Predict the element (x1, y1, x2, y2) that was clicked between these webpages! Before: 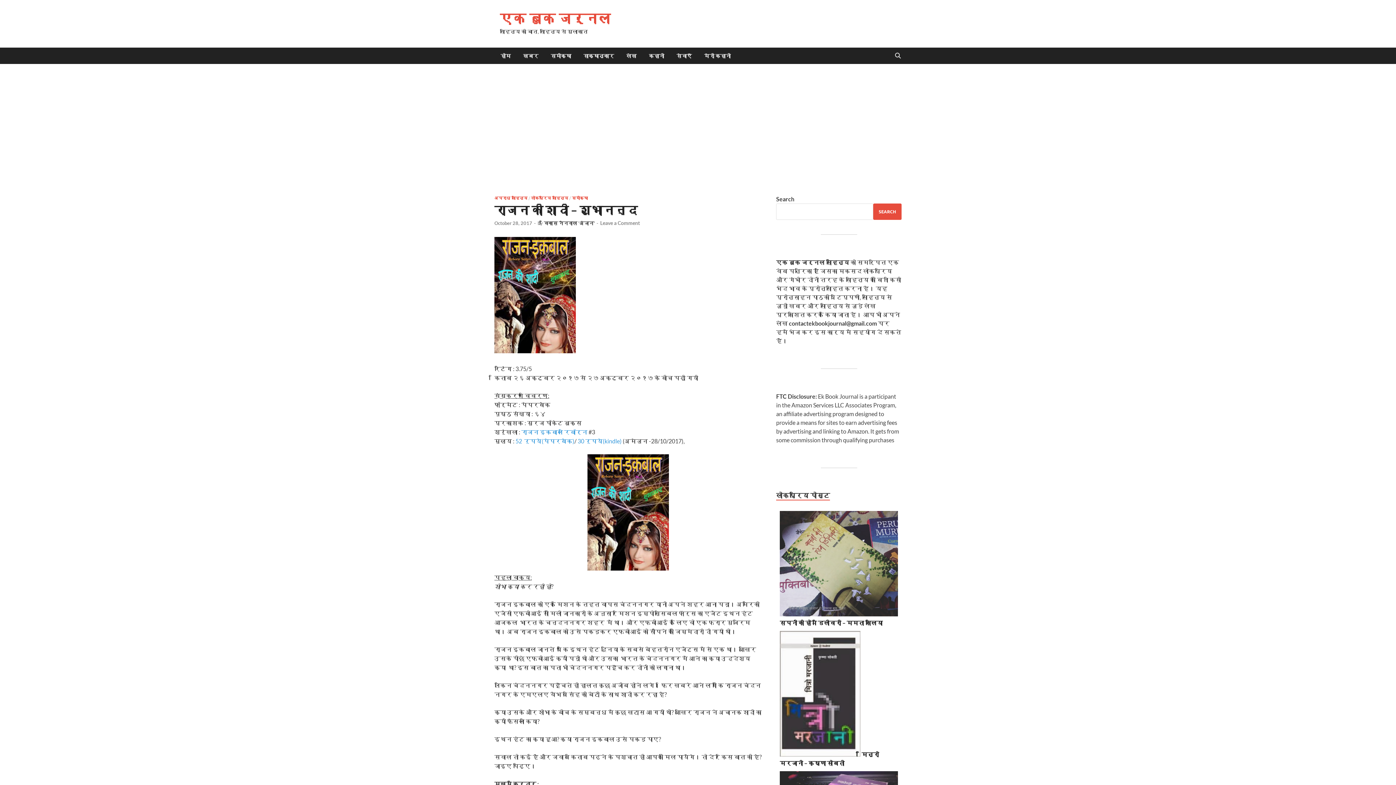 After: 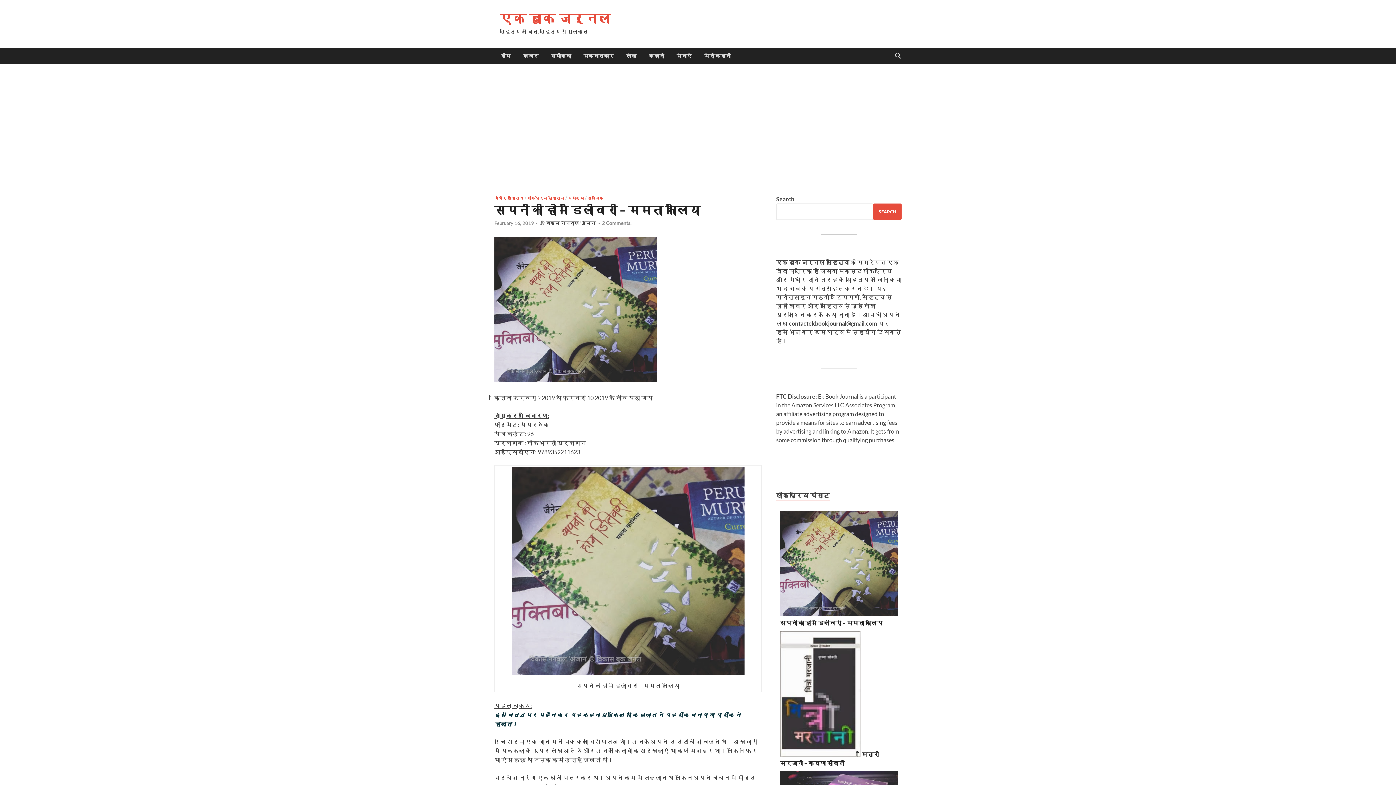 Action: bbox: (780, 619, 882, 626) label: सपनों की होम डिलीवरी – ममता कालिया